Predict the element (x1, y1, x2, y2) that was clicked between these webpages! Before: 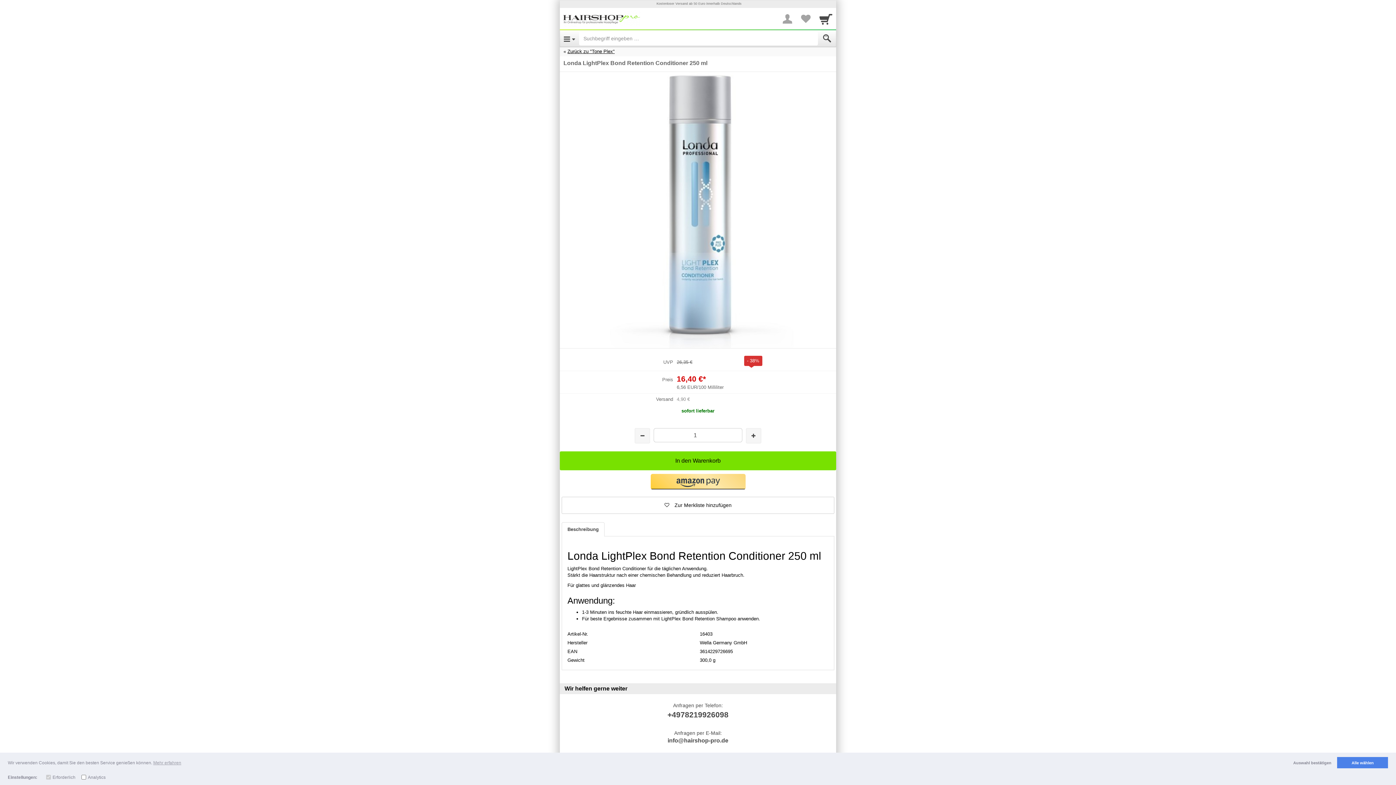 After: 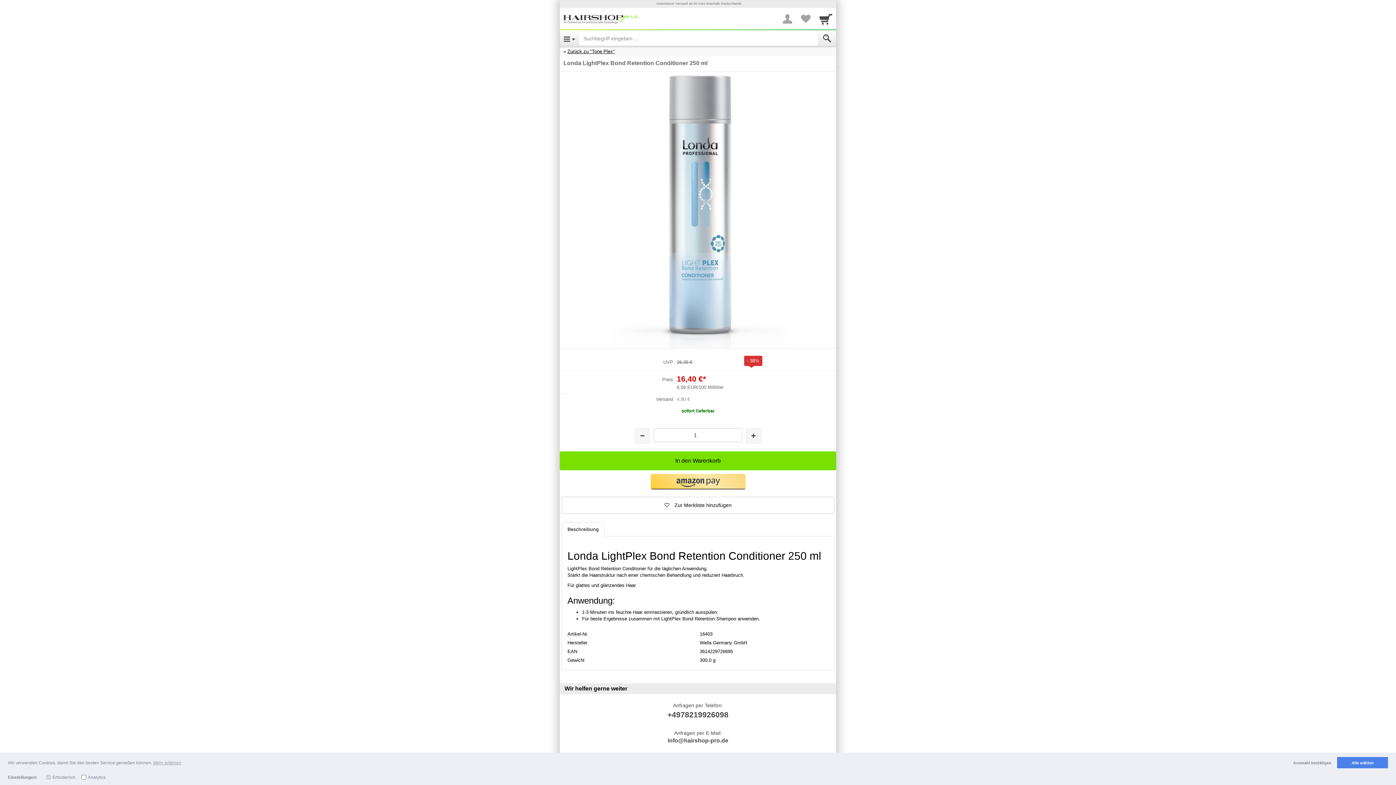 Action: bbox: (650, 474, 745, 489) label: Amazon Pay